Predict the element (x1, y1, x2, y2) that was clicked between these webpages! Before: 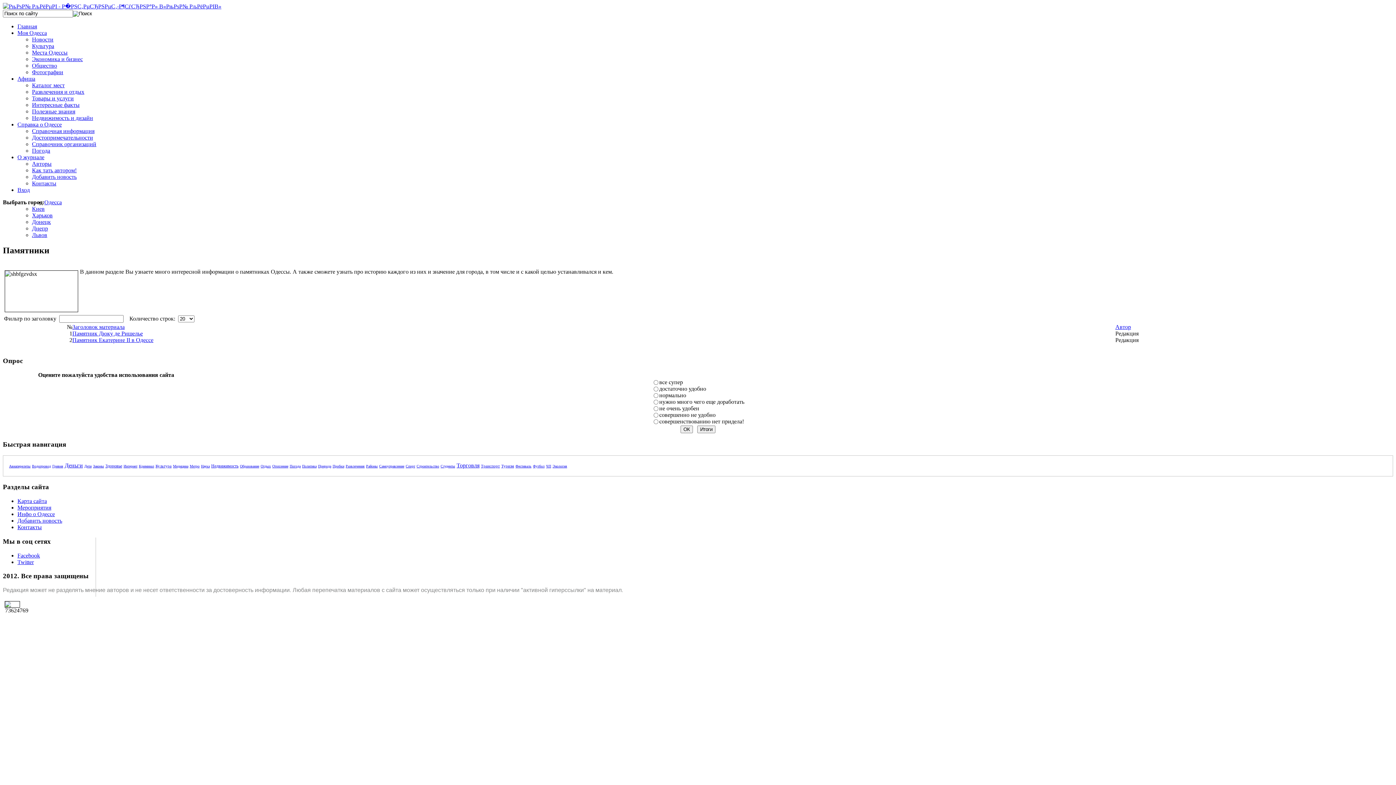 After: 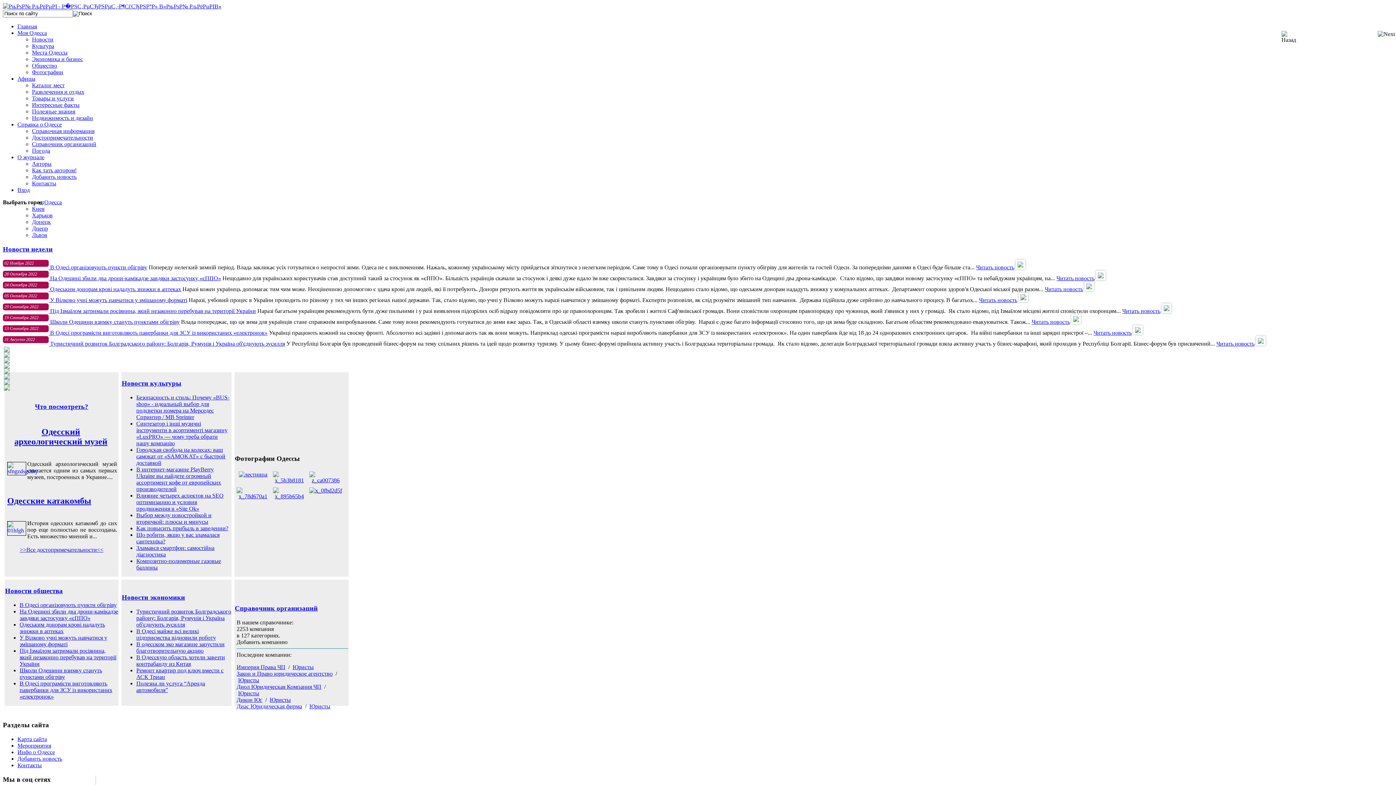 Action: bbox: (17, 23, 37, 29) label: Главная